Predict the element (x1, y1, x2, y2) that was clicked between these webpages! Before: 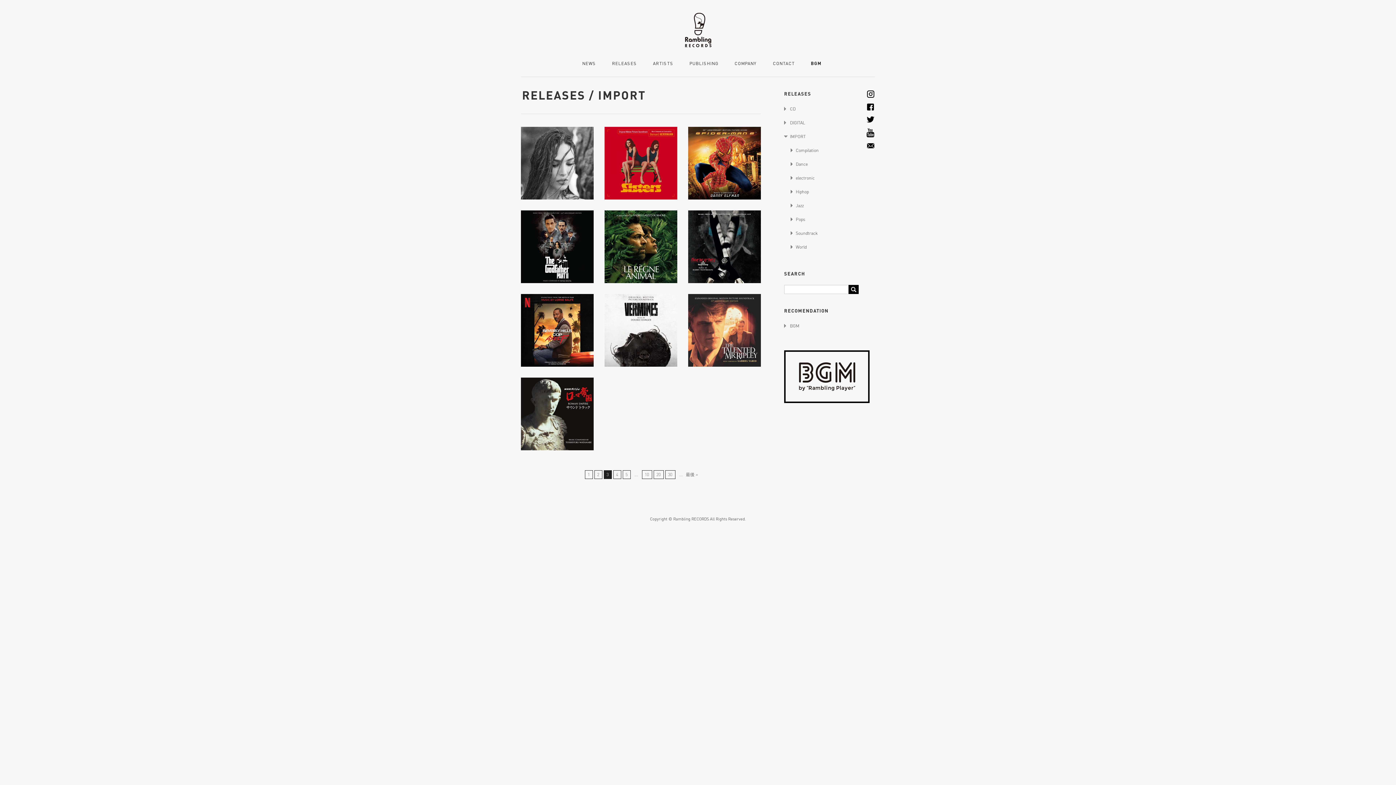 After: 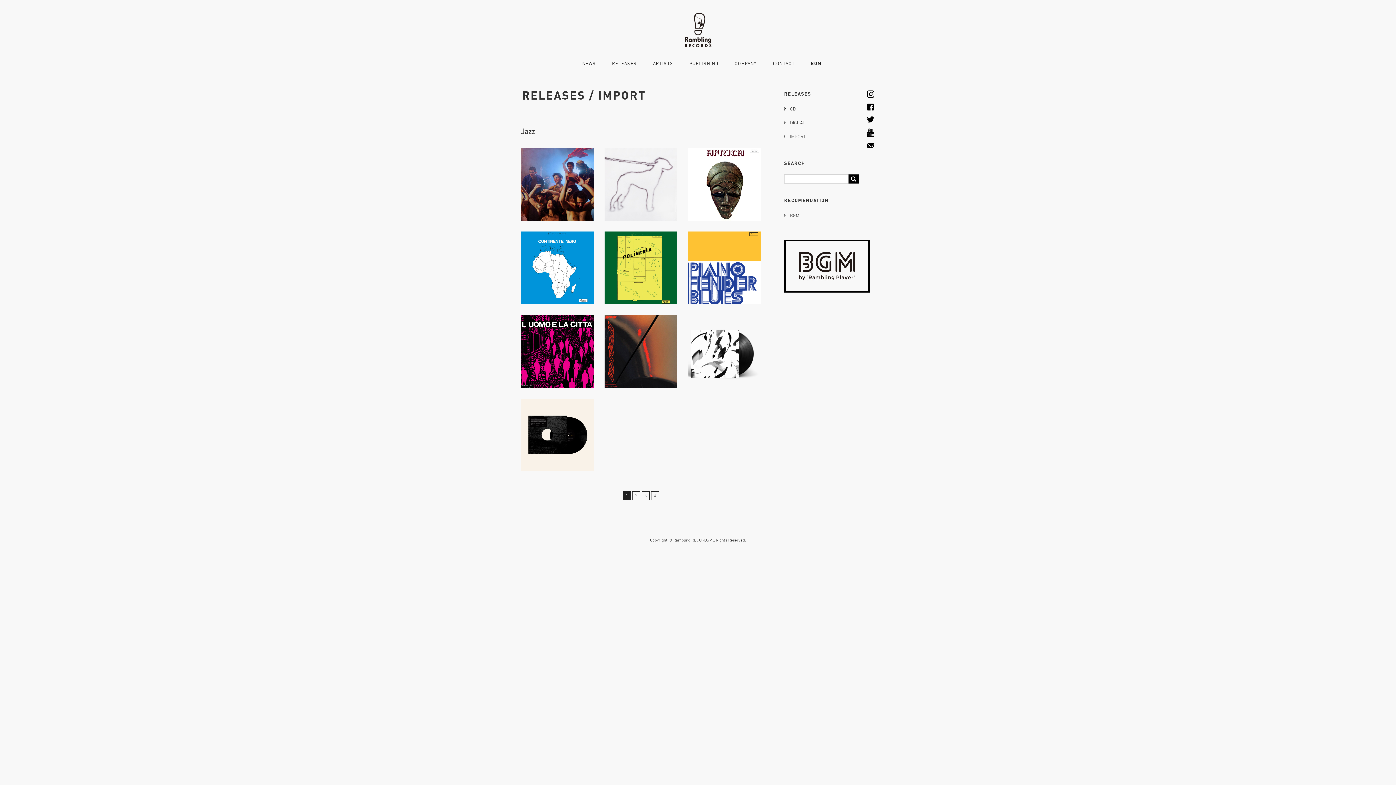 Action: label: Jazz bbox: (796, 202, 804, 208)